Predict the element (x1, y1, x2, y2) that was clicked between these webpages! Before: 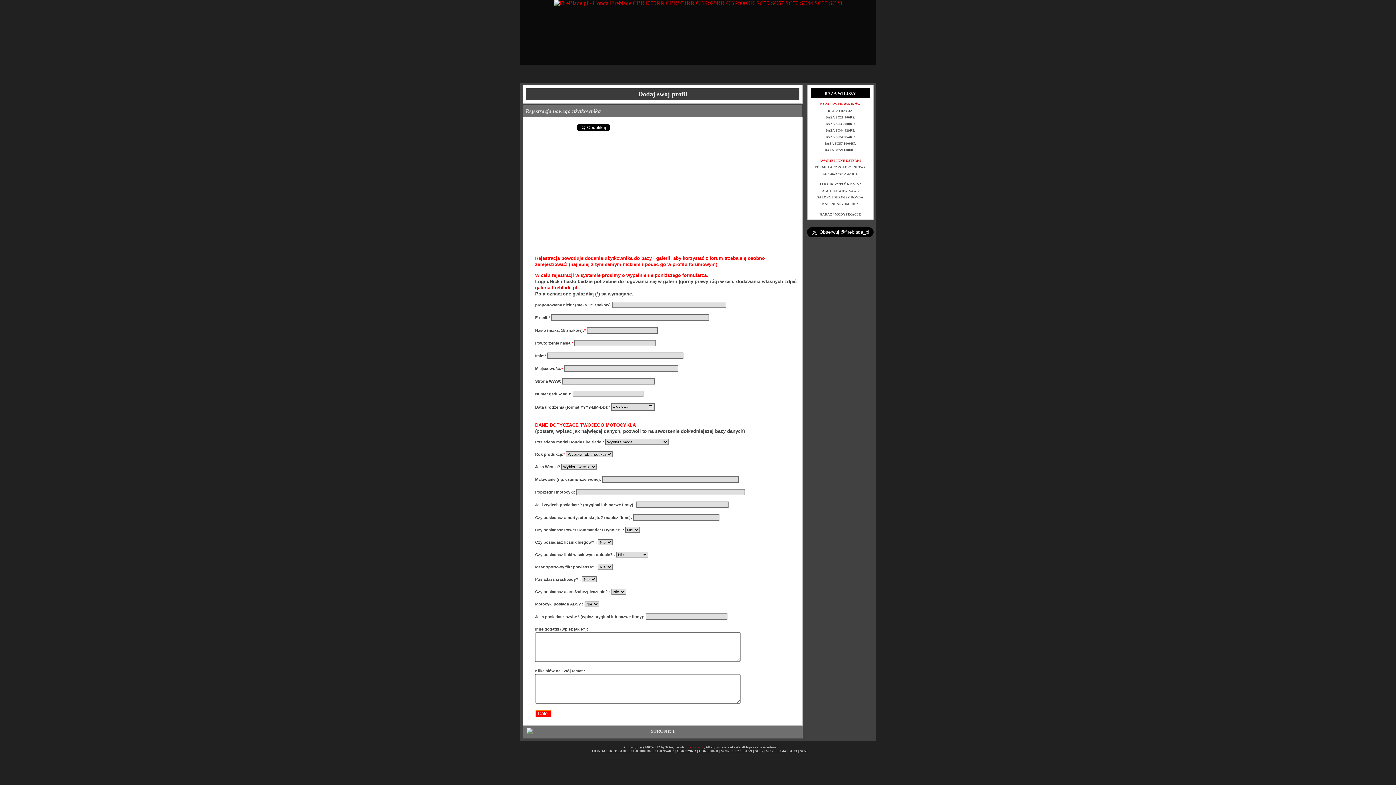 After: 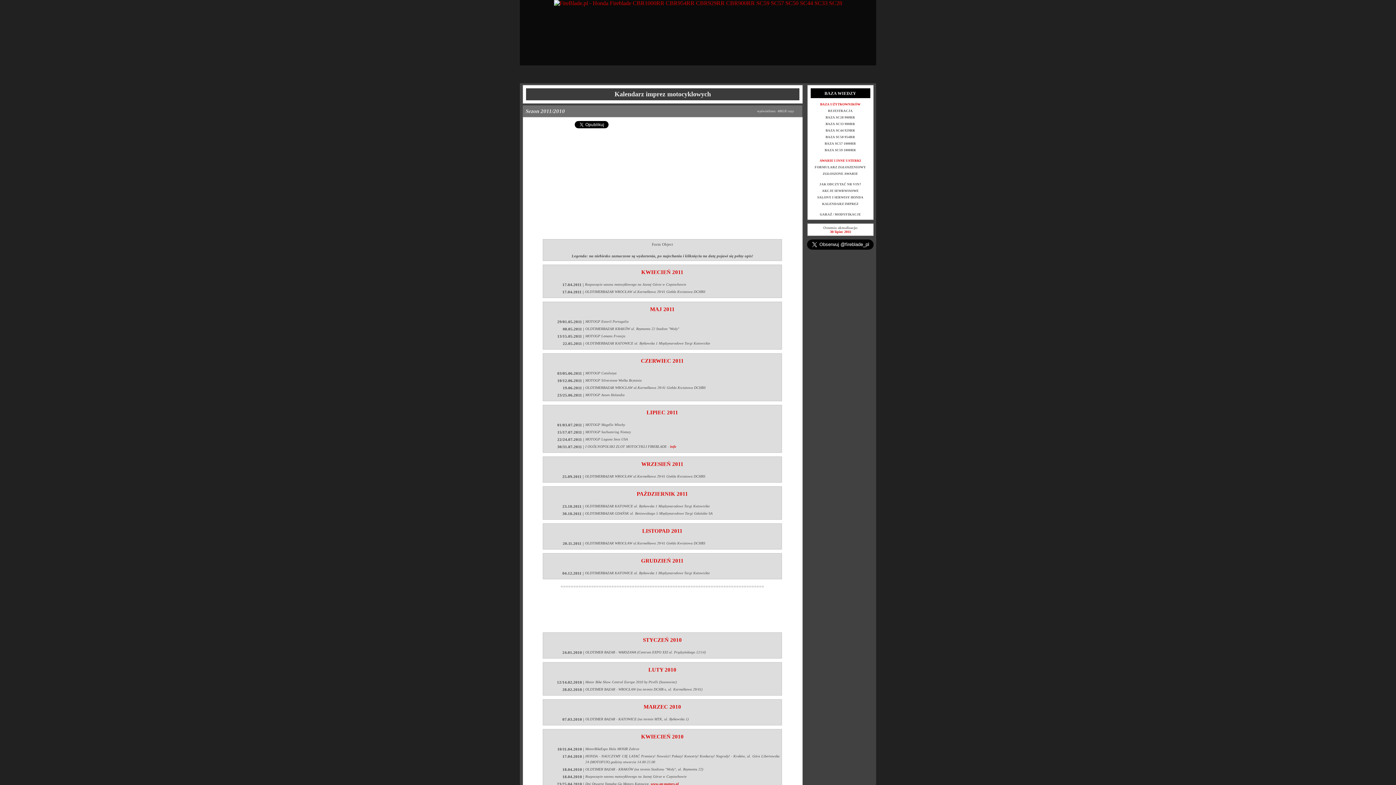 Action: label: KALENDARZ IMPREZ bbox: (822, 202, 858, 205)